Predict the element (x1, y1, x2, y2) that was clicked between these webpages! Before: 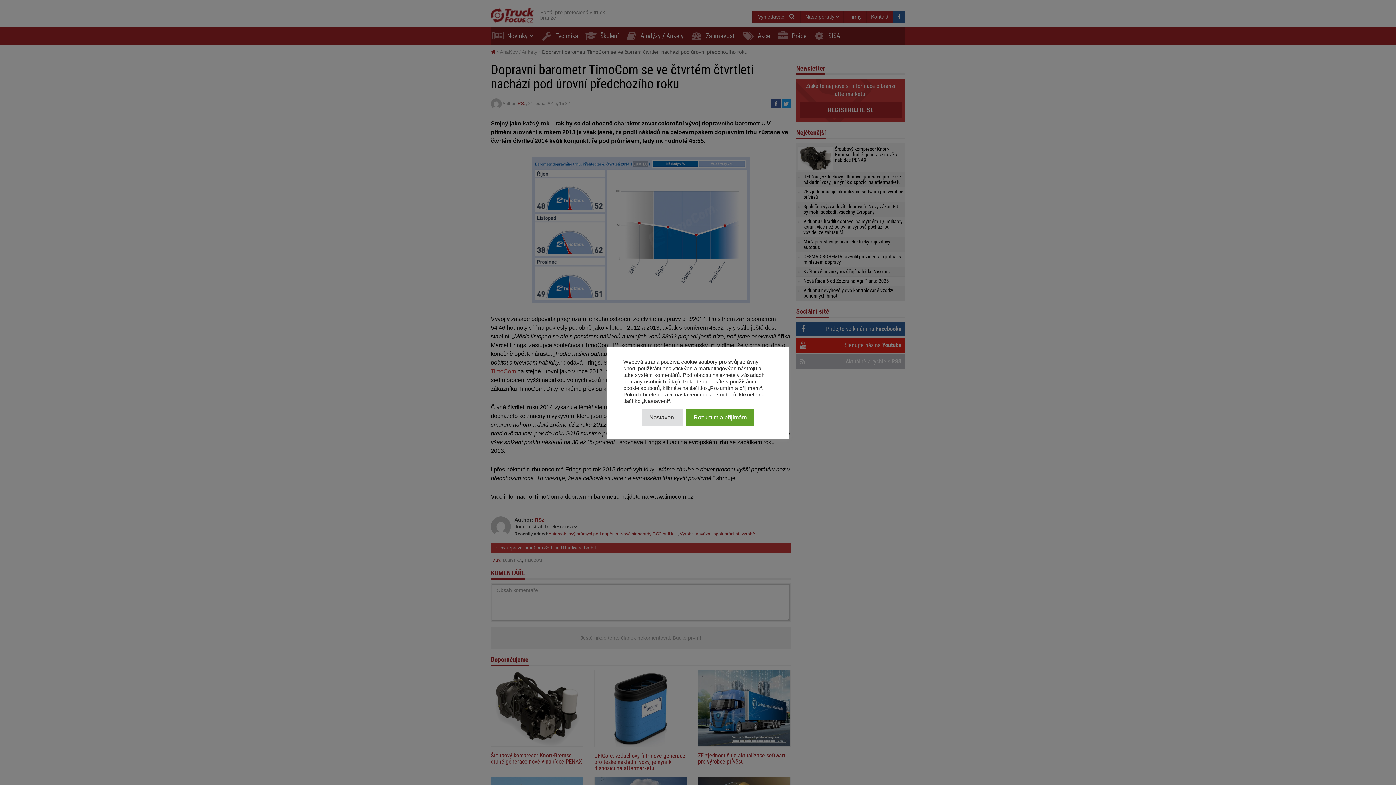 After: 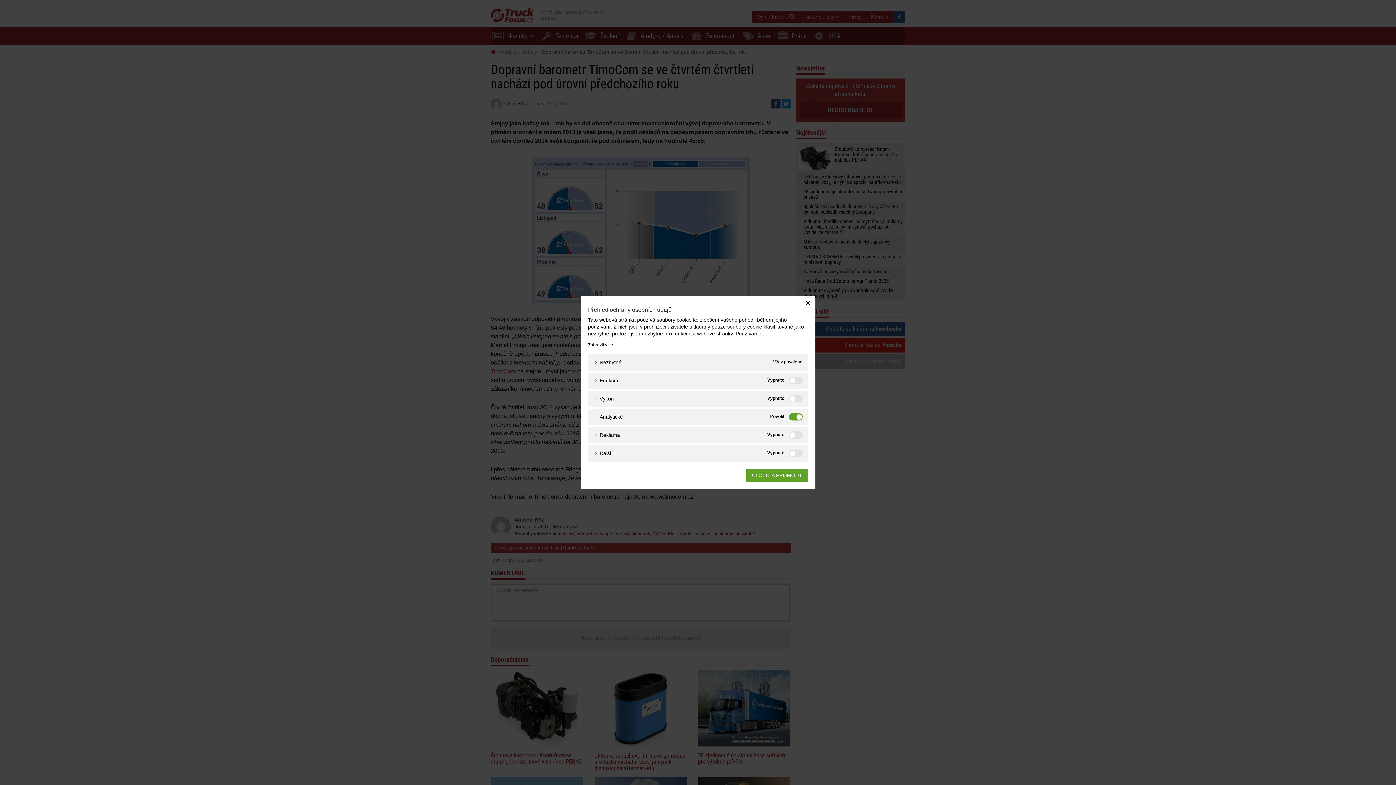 Action: bbox: (642, 409, 682, 426) label: Nastavení